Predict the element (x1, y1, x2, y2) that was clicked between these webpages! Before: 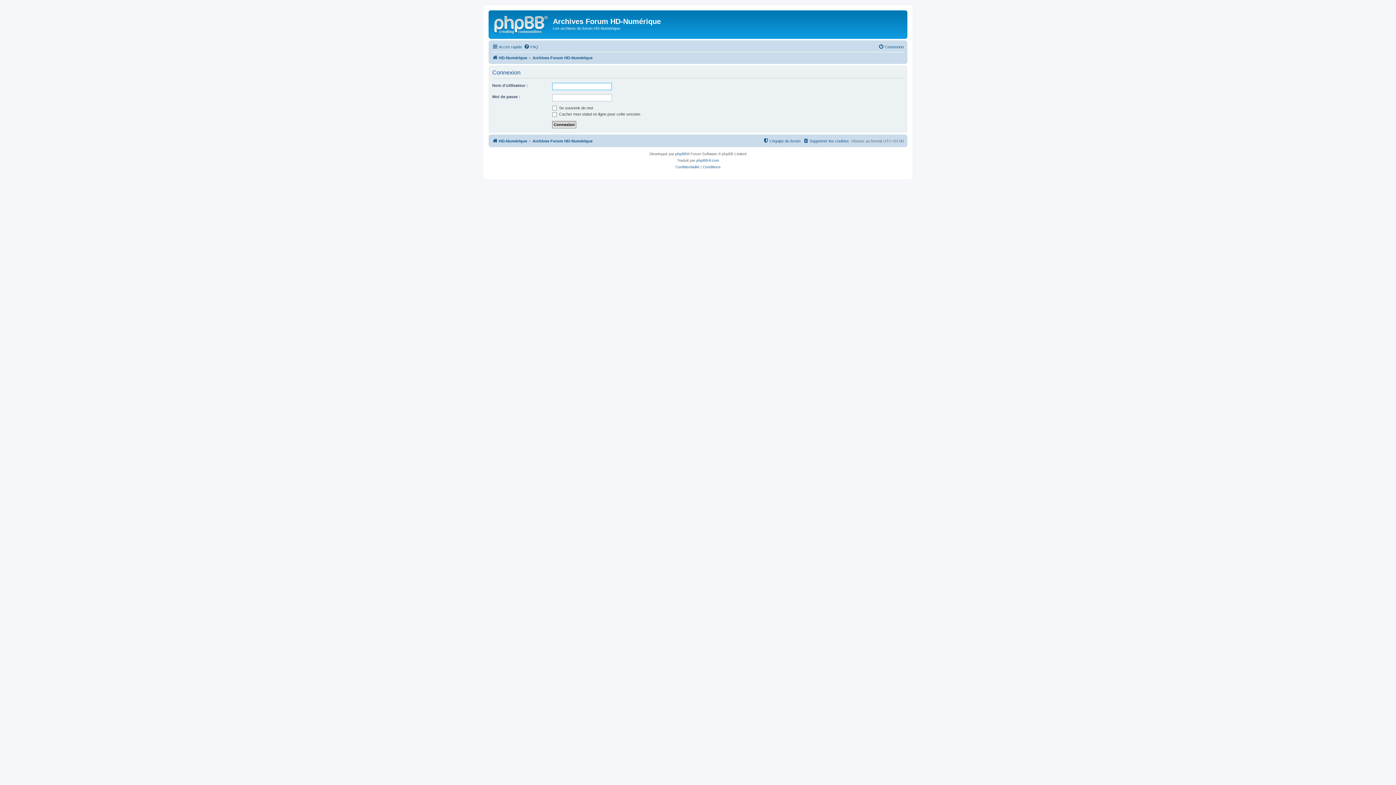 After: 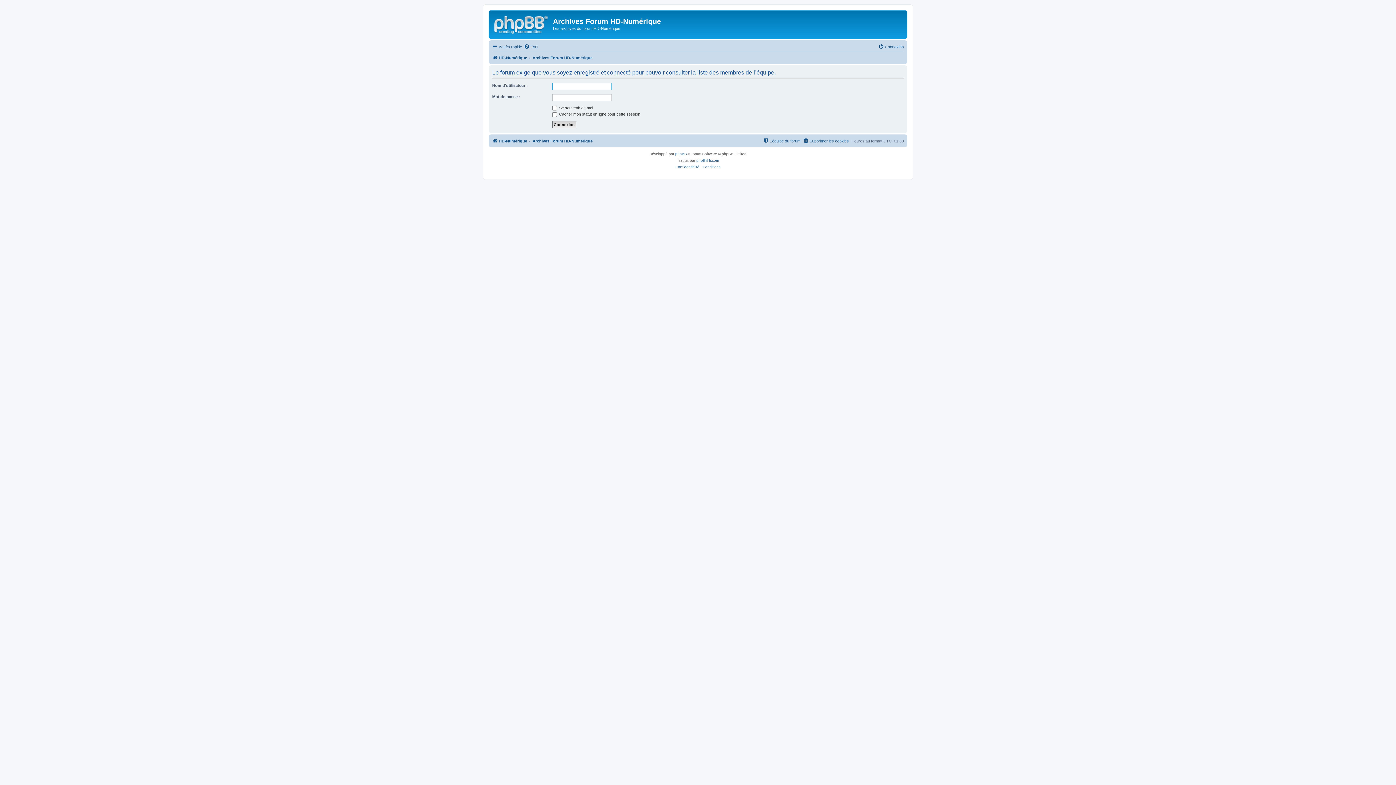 Action: label: L’équipe du forum bbox: (763, 136, 800, 145)